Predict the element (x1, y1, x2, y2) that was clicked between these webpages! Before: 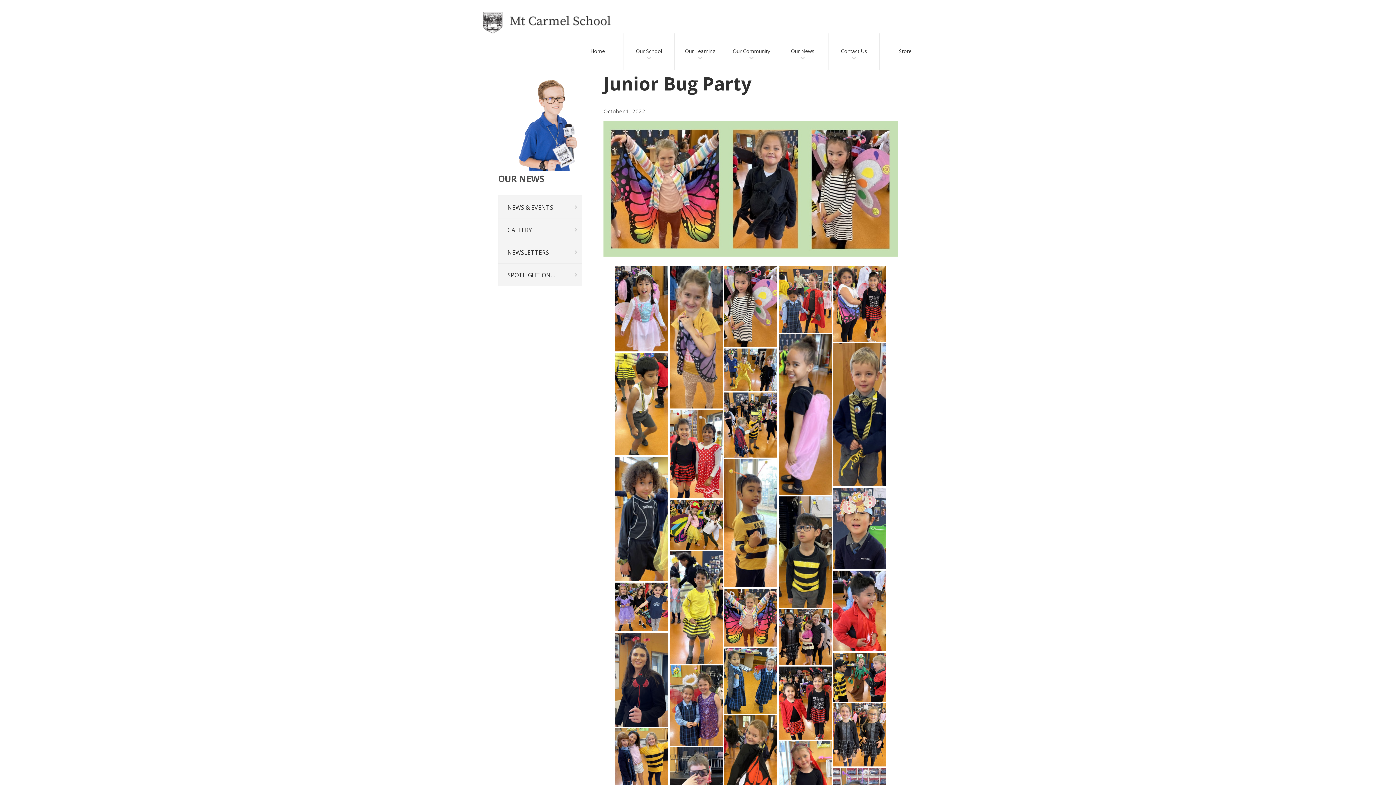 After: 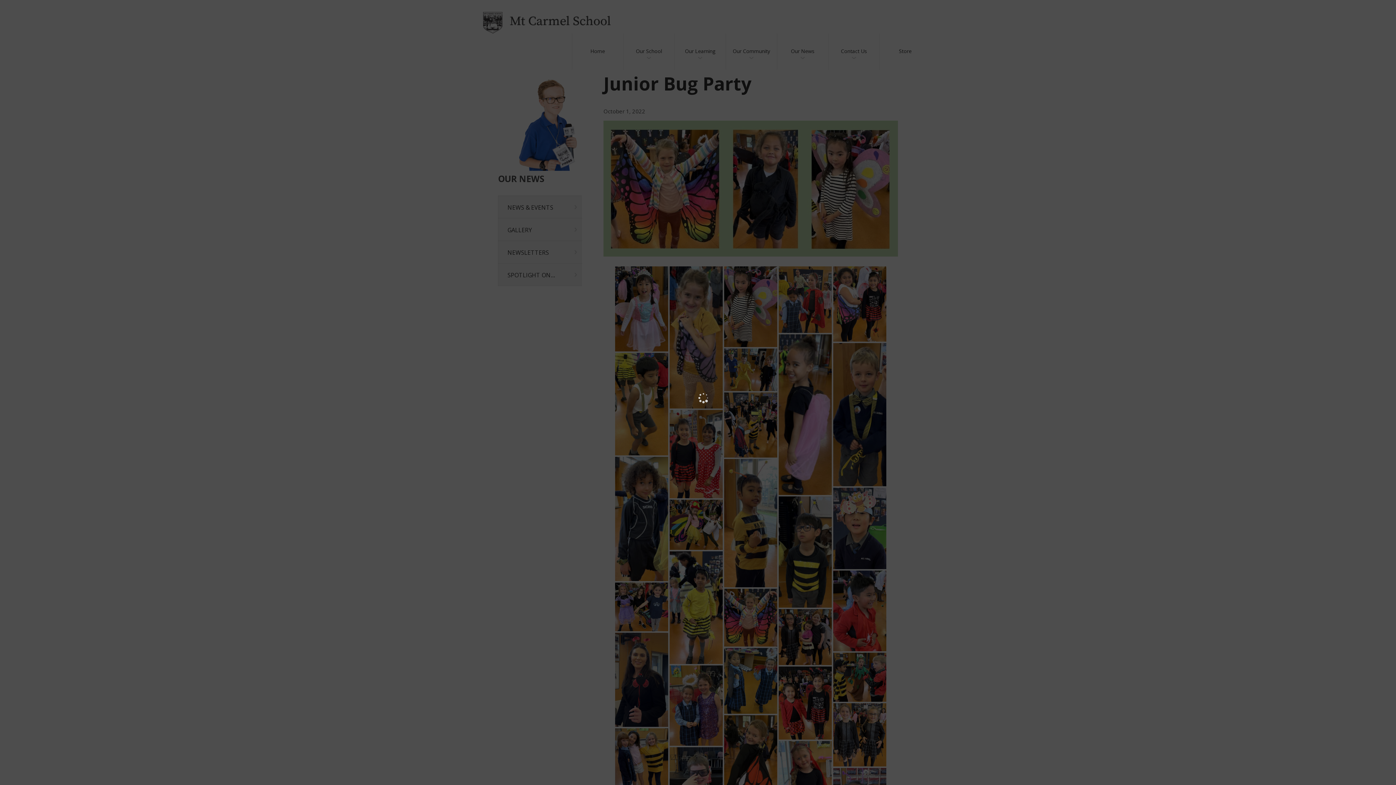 Action: bbox: (669, 266, 722, 408)